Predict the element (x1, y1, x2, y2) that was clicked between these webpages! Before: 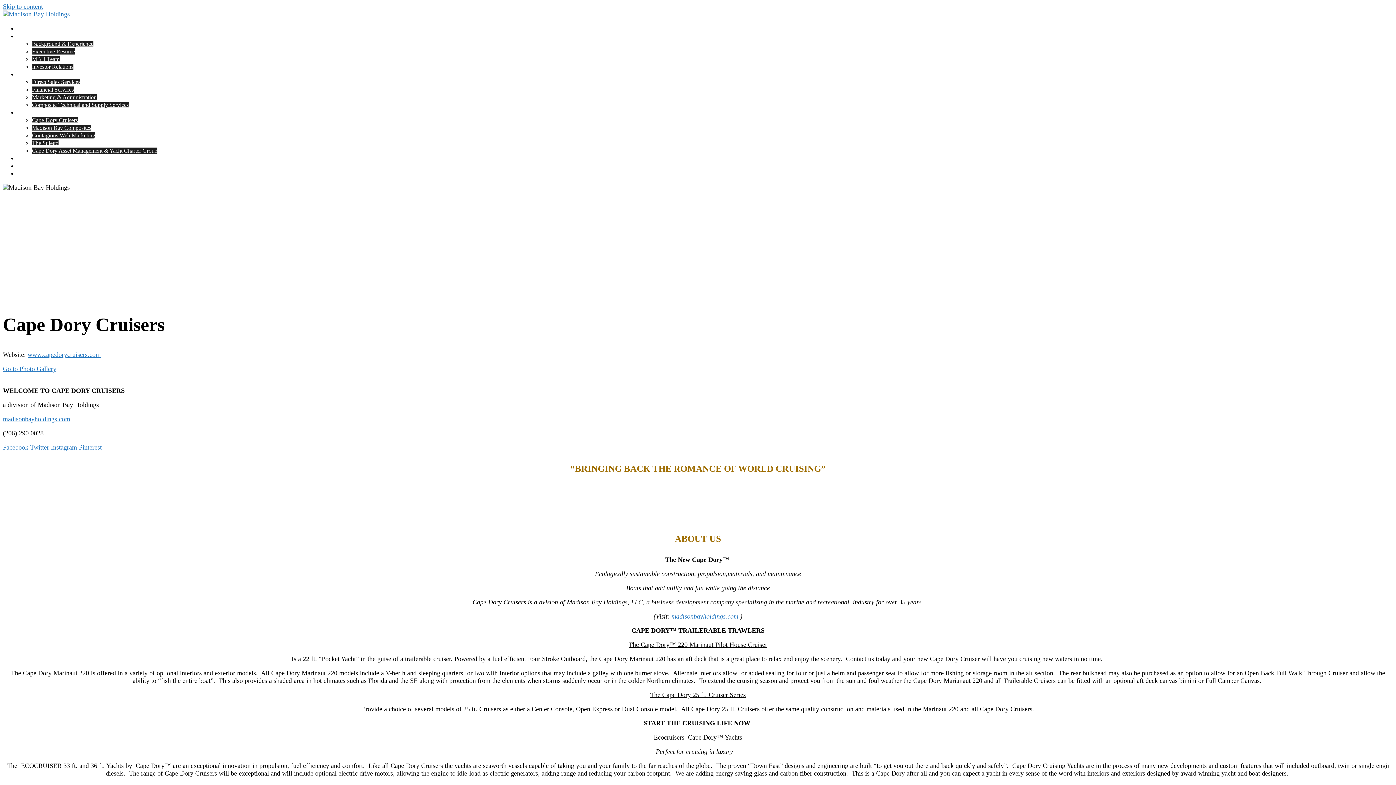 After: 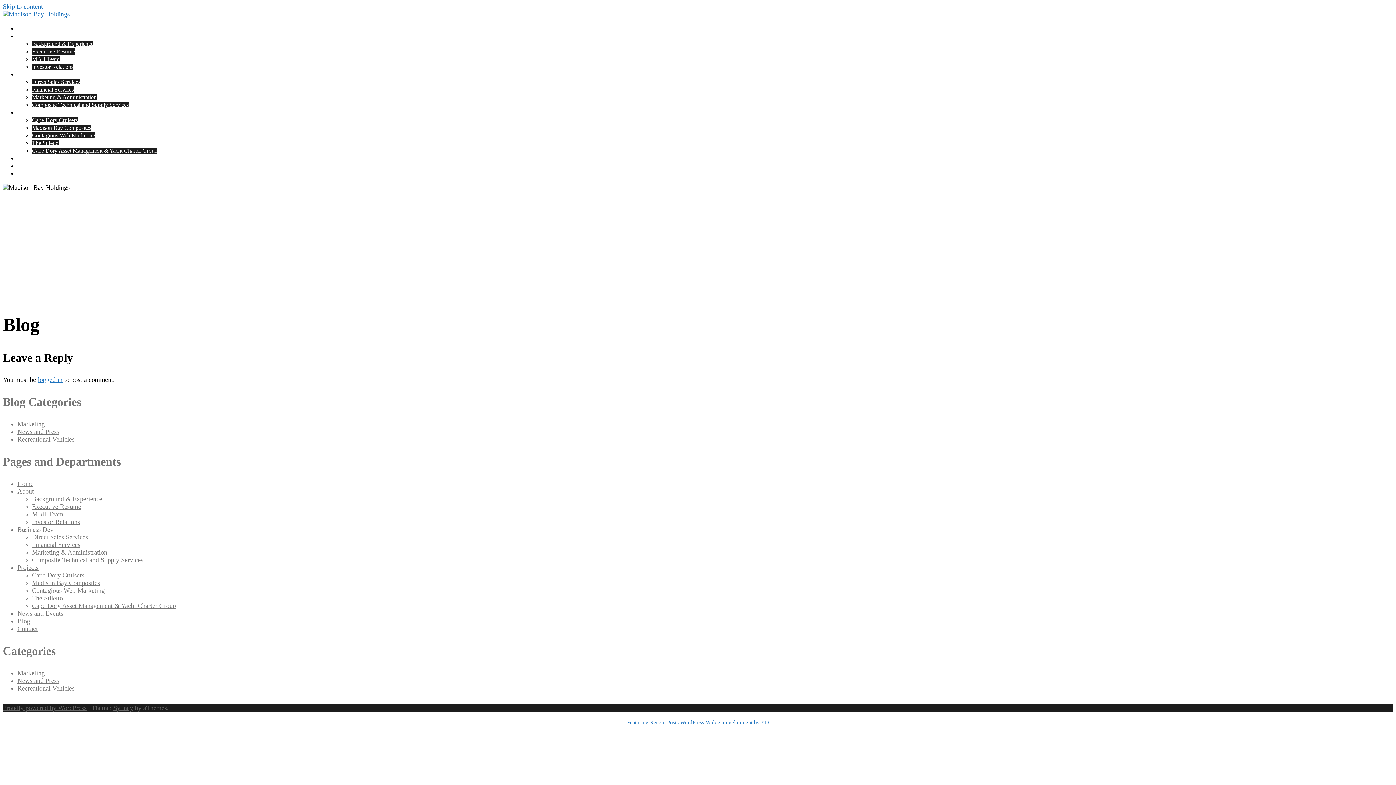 Action: bbox: (17, 162, 28, 169) label: Blog